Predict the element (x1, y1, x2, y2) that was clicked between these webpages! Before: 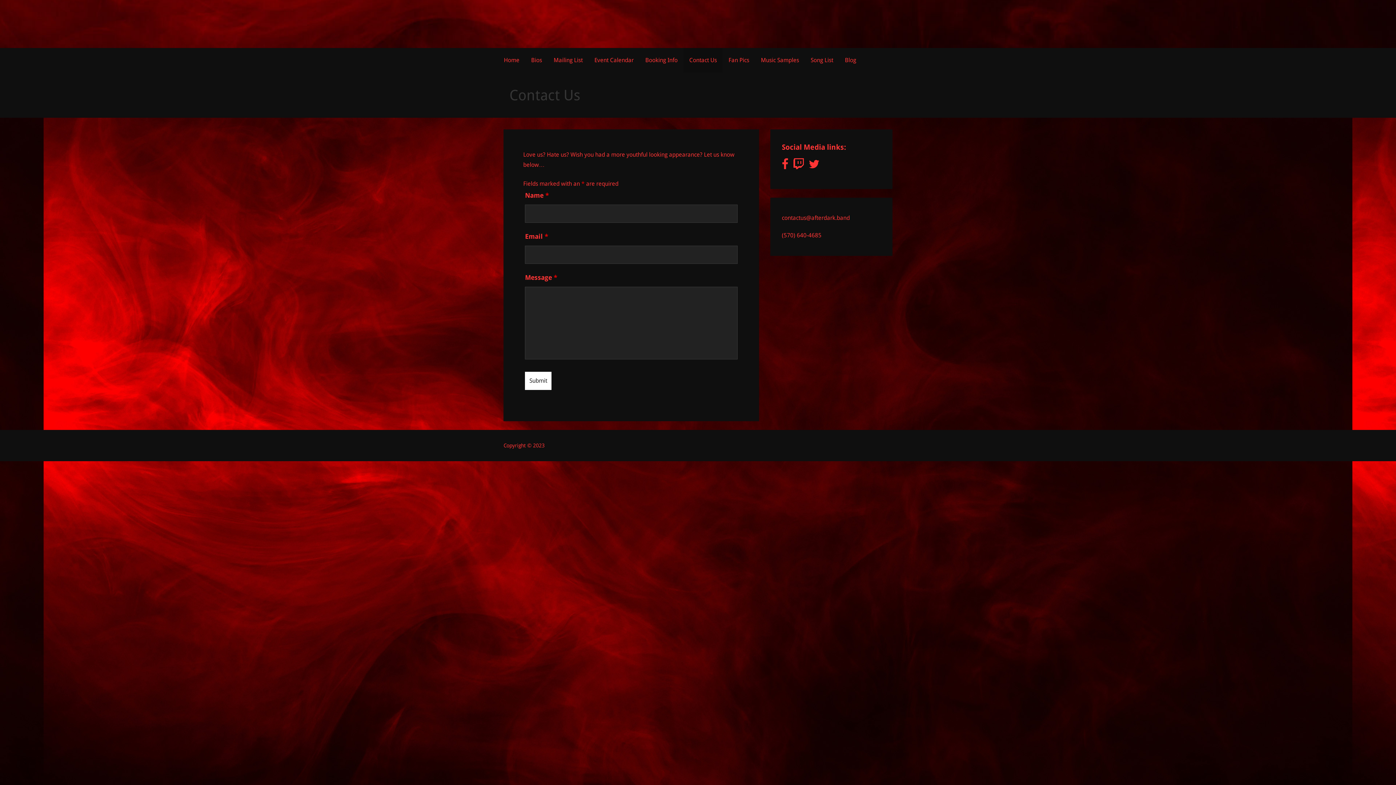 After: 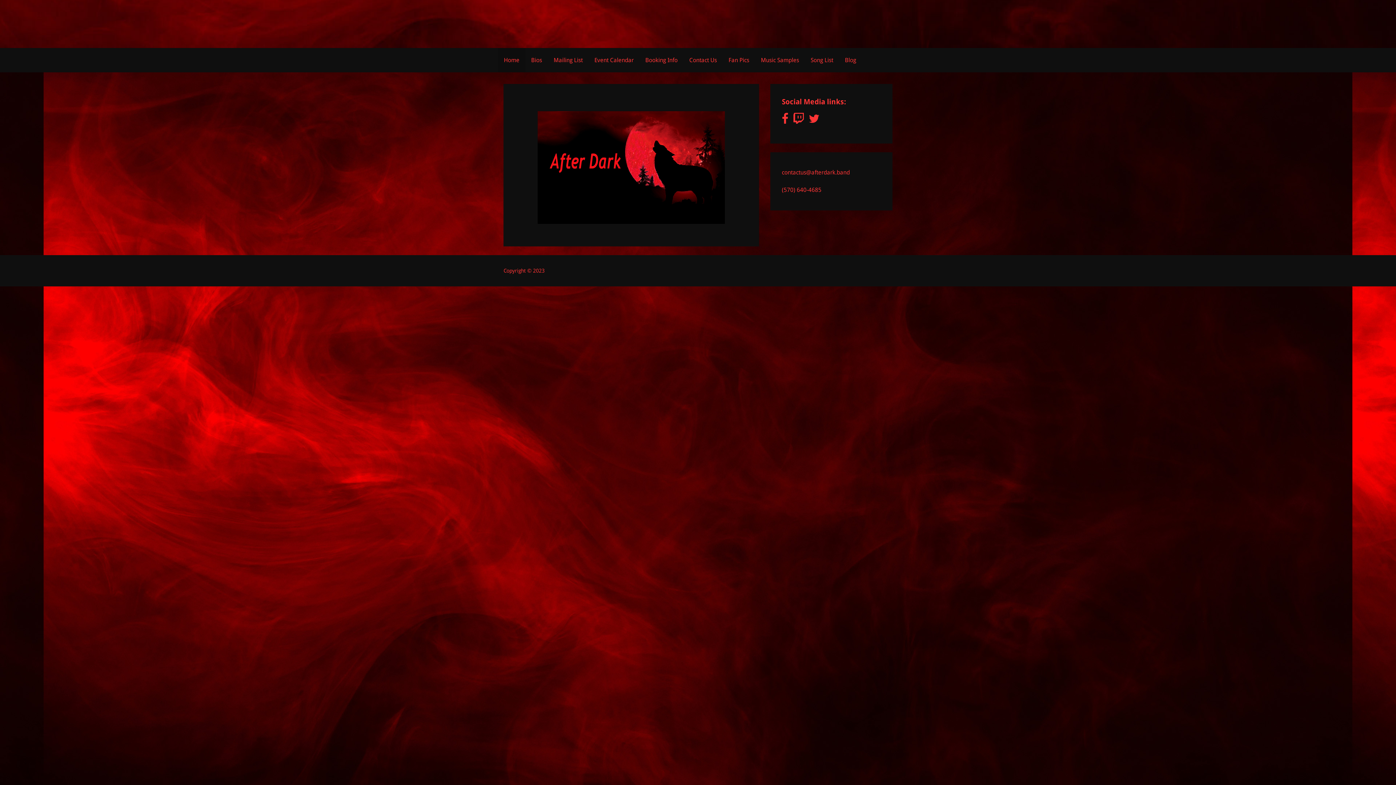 Action: label: Home bbox: (498, 48, 525, 72)